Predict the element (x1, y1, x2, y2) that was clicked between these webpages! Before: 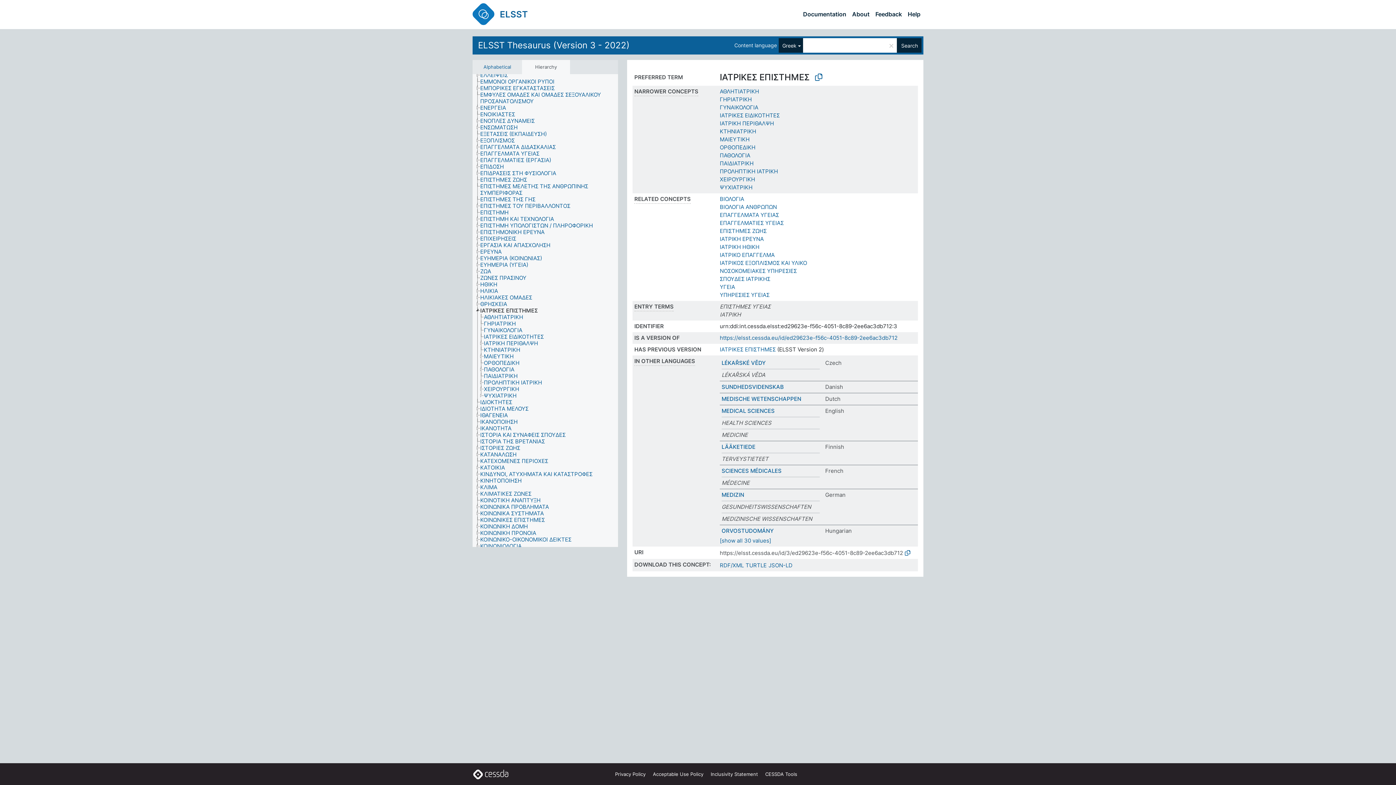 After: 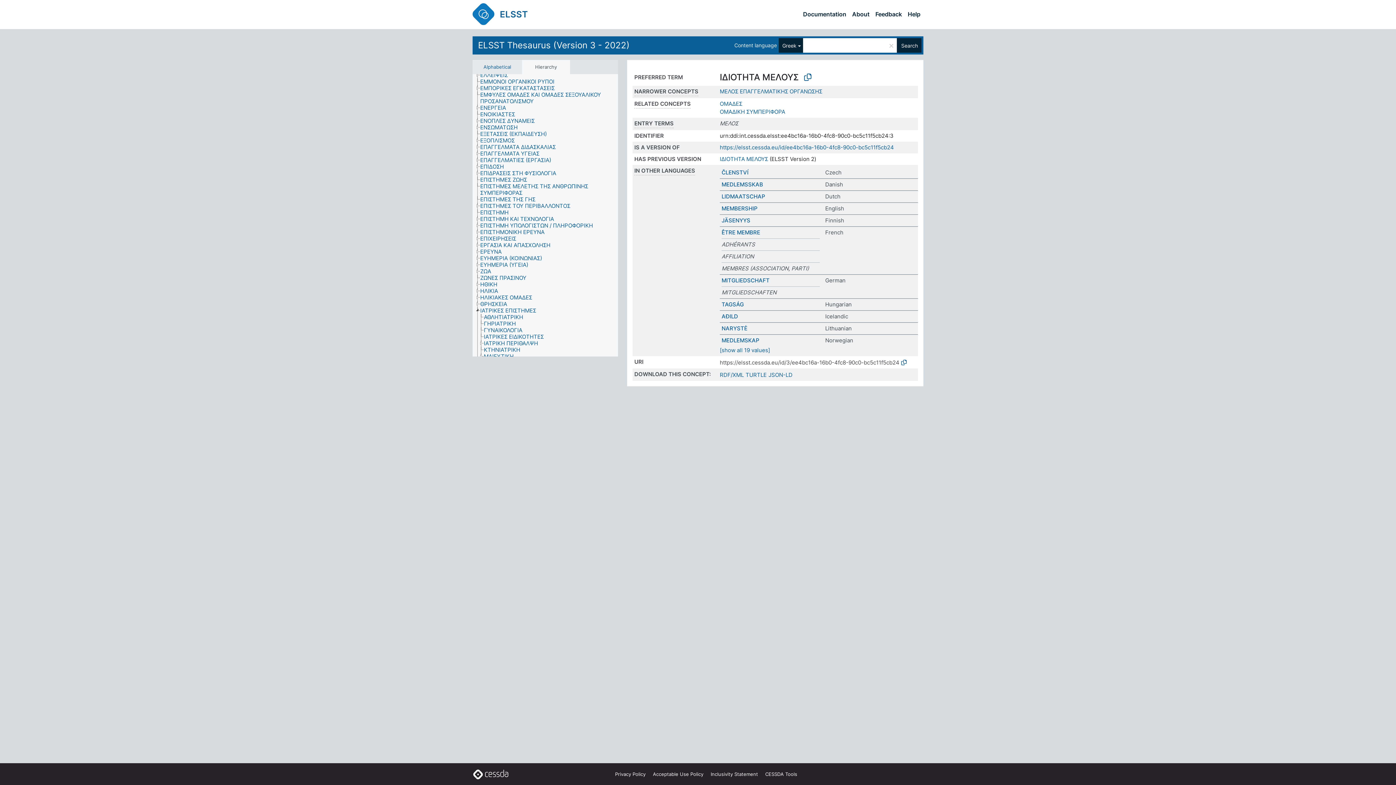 Action: label: ΙΔΙΟΤΗΤΑ ΜΕΛΟΥΣ bbox: (480, 405, 535, 412)